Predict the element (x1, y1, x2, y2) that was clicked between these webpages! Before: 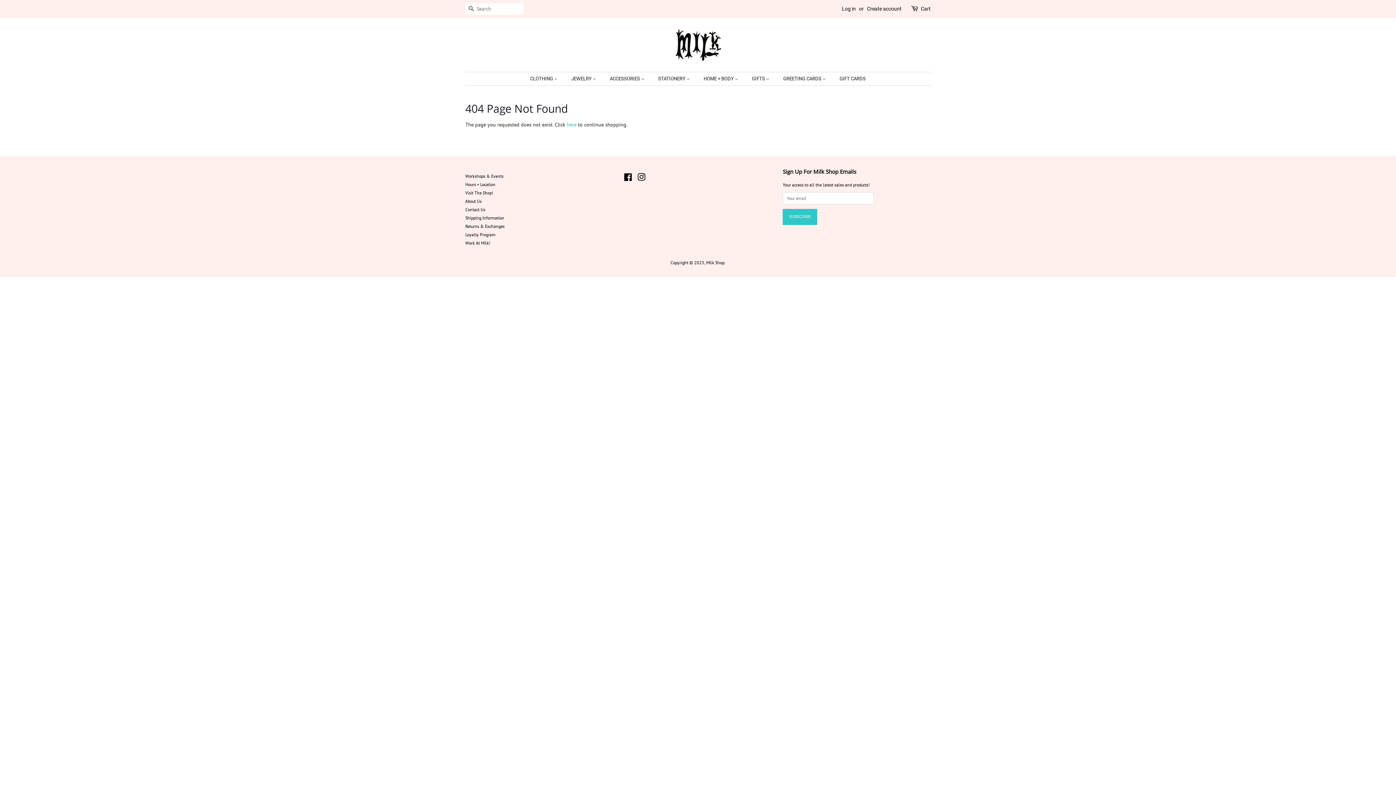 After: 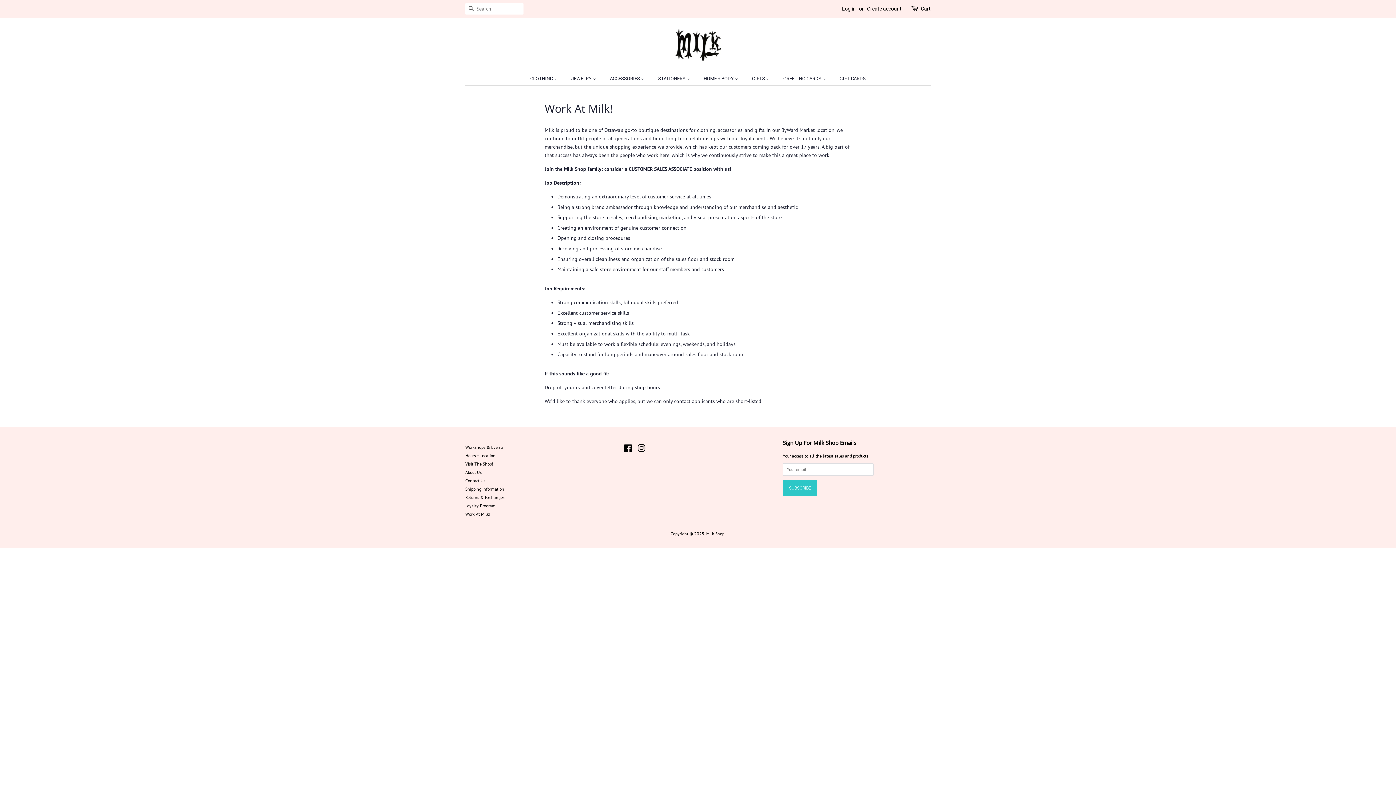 Action: bbox: (465, 240, 490, 245) label: Work At Milk!